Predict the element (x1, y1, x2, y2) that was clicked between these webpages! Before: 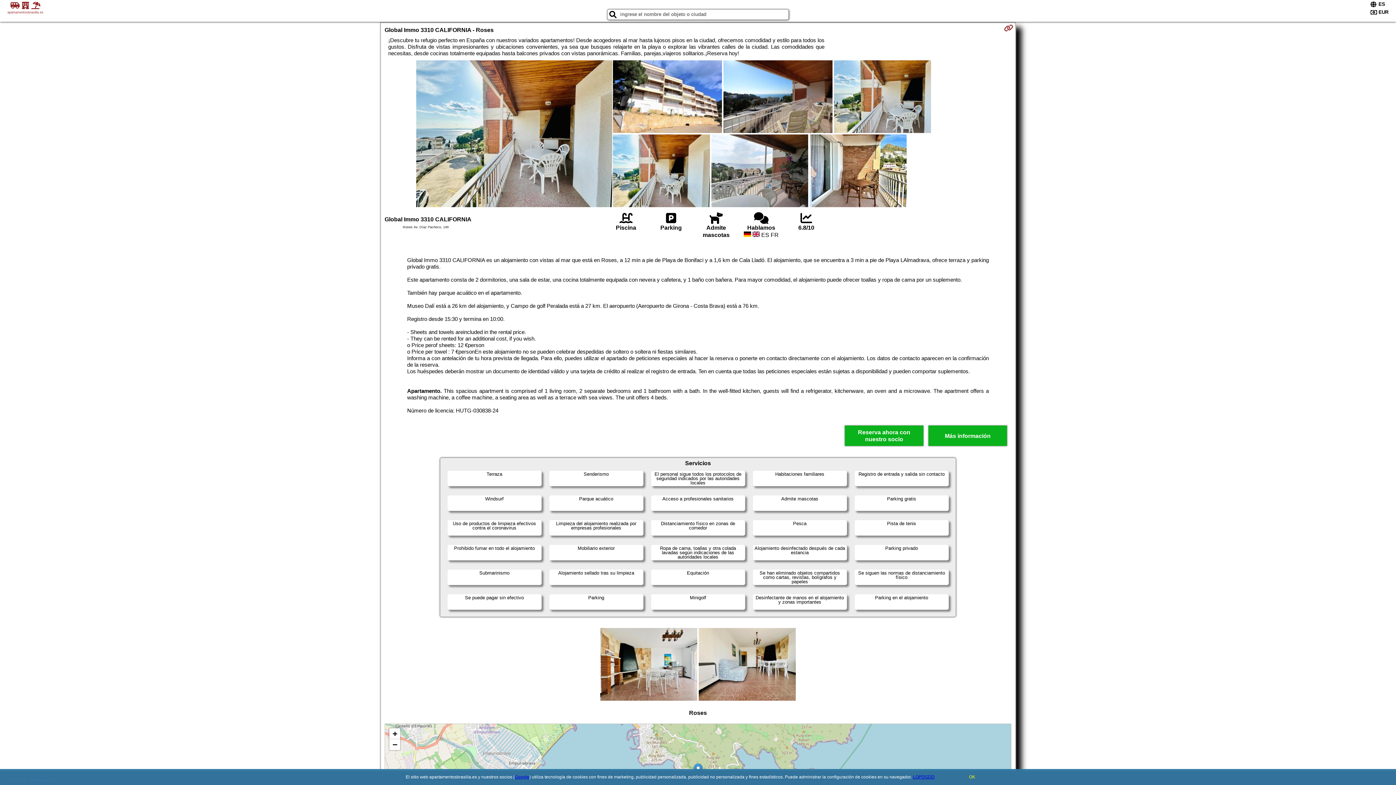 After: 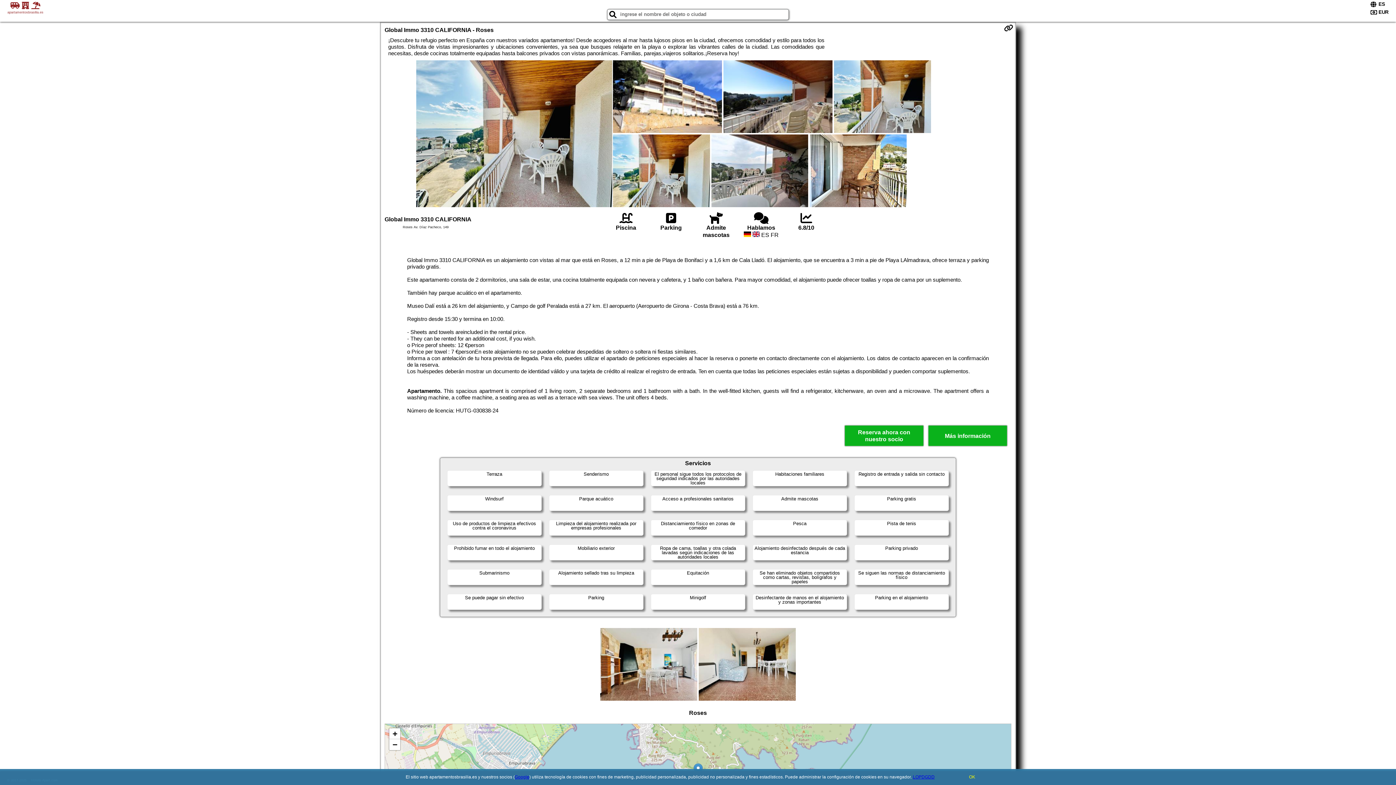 Action: bbox: (1004, 23, 1013, 32)